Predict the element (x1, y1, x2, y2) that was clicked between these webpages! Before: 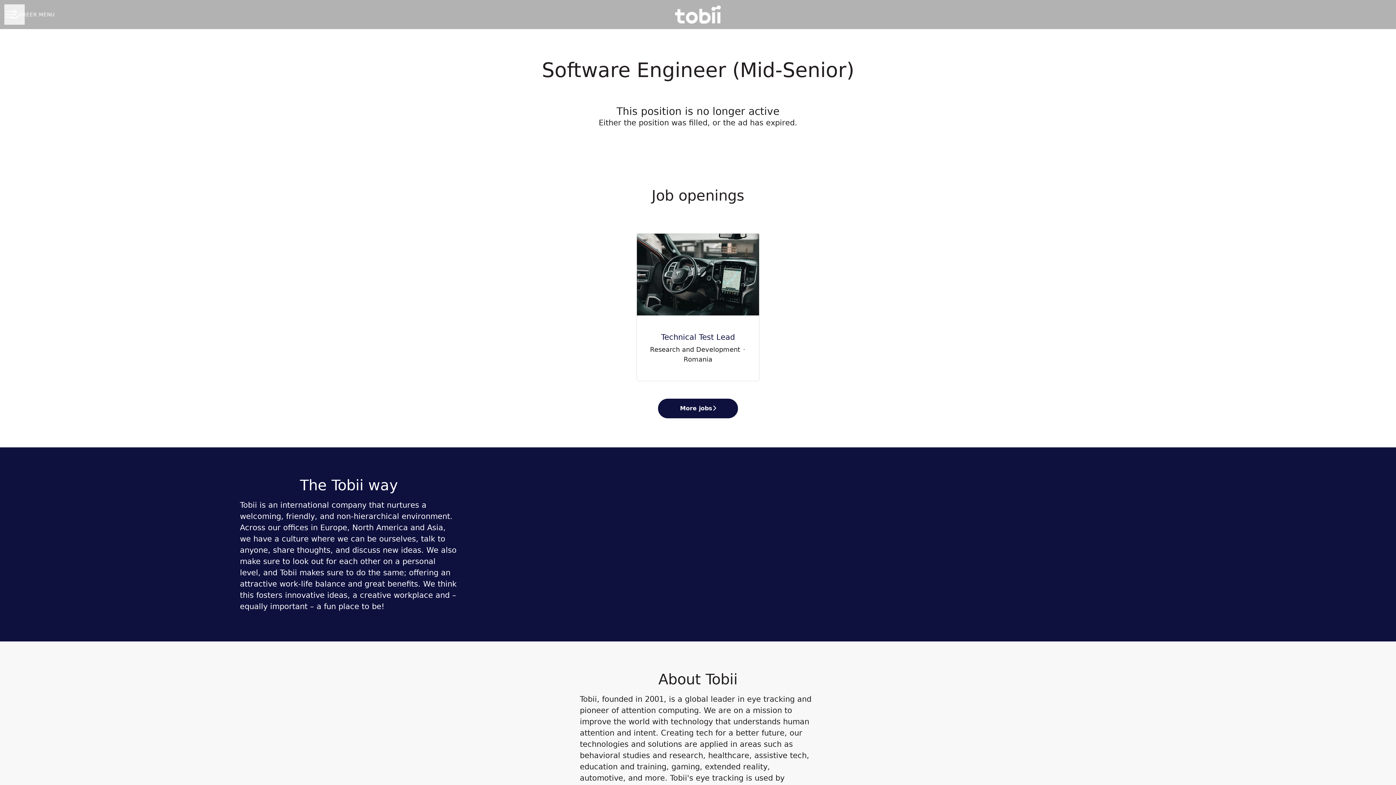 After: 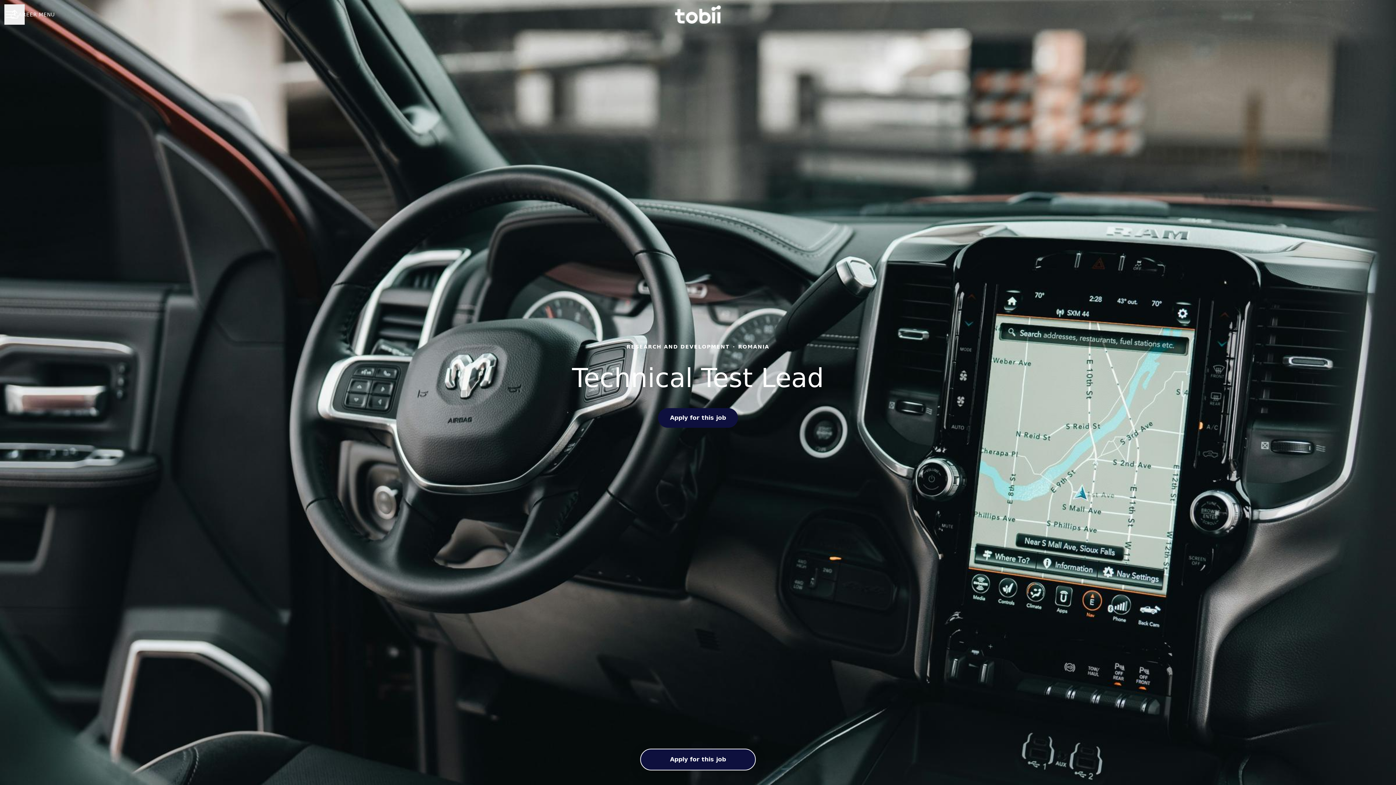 Action: label: Technical Test Lead
Research and Development · Romania bbox: (636, 233, 759, 380)